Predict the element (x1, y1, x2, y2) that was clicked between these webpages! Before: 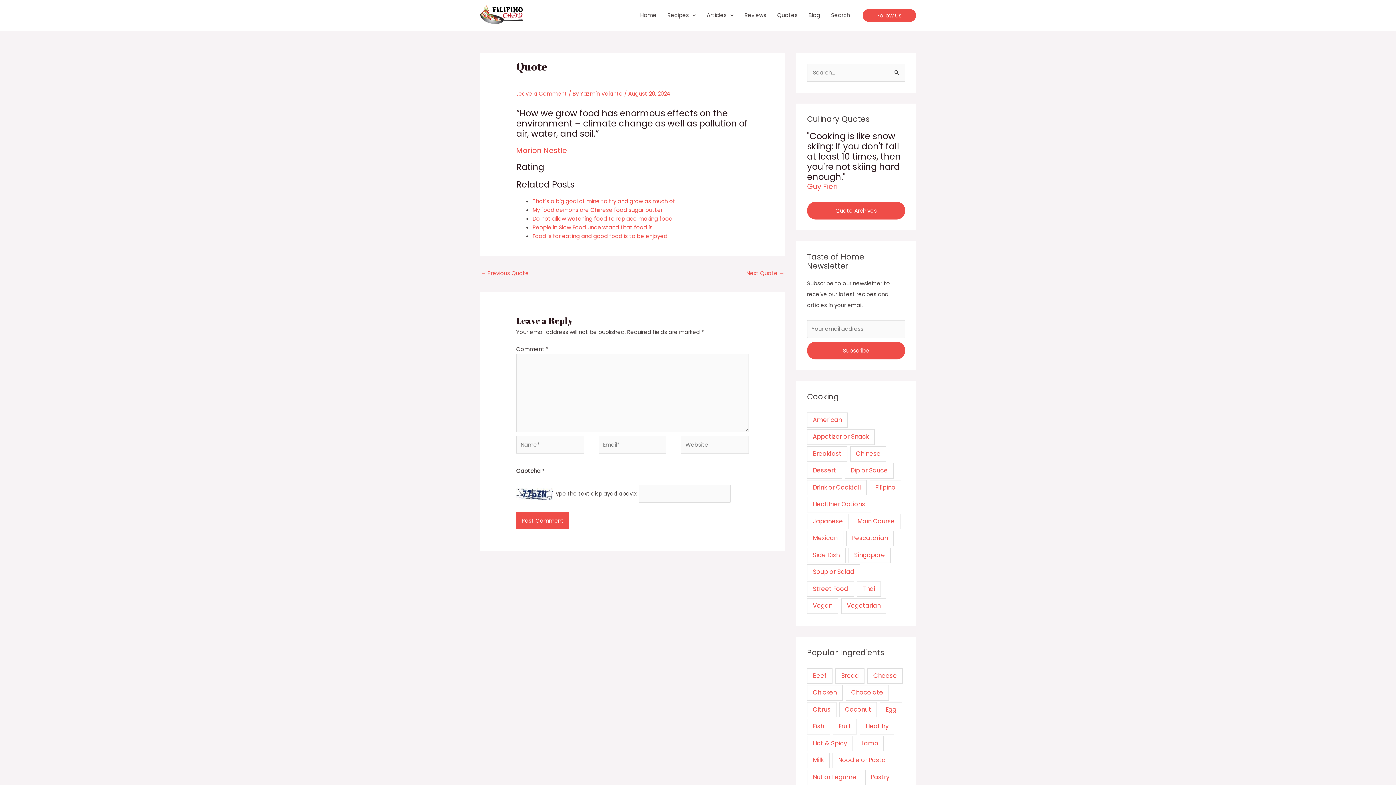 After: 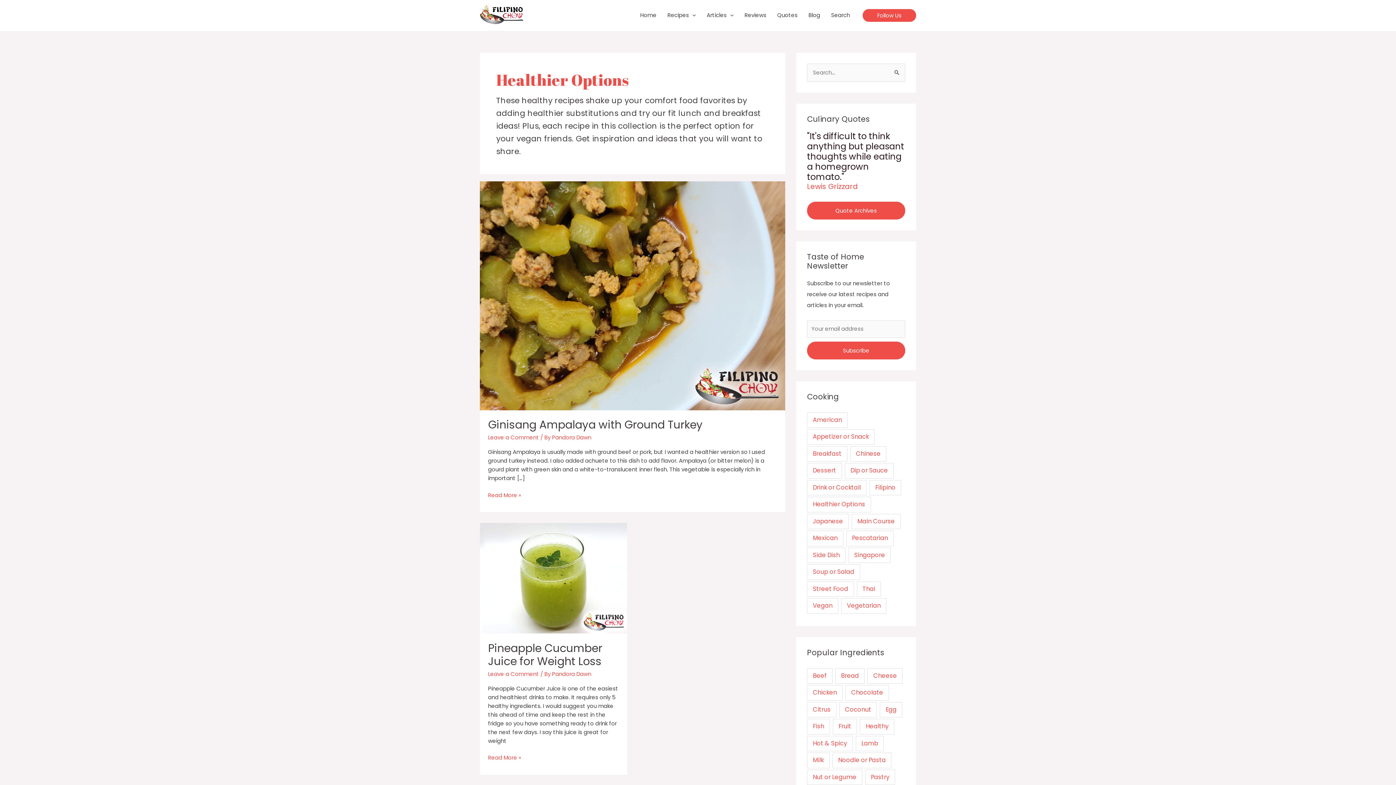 Action: label: Healthier Options (2 items) bbox: (807, 497, 871, 512)